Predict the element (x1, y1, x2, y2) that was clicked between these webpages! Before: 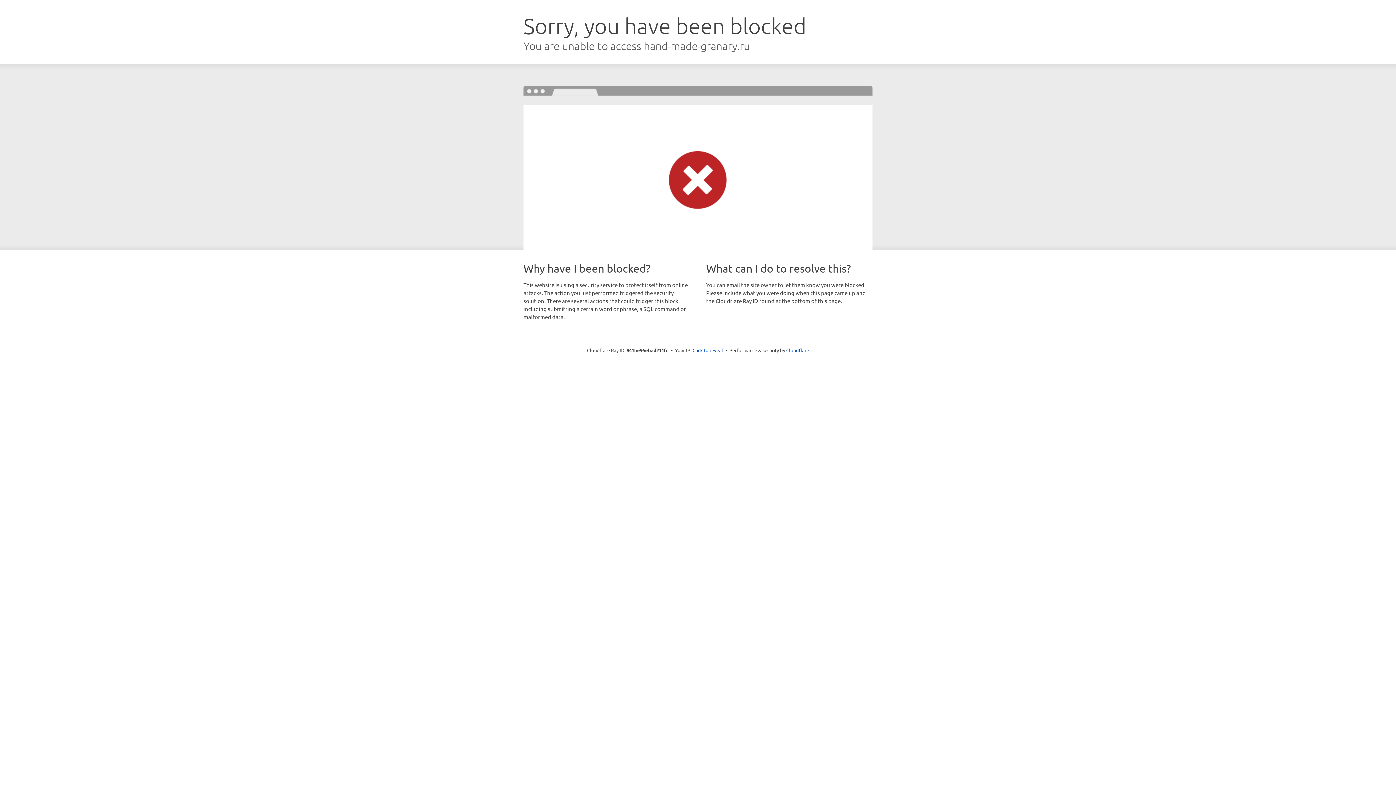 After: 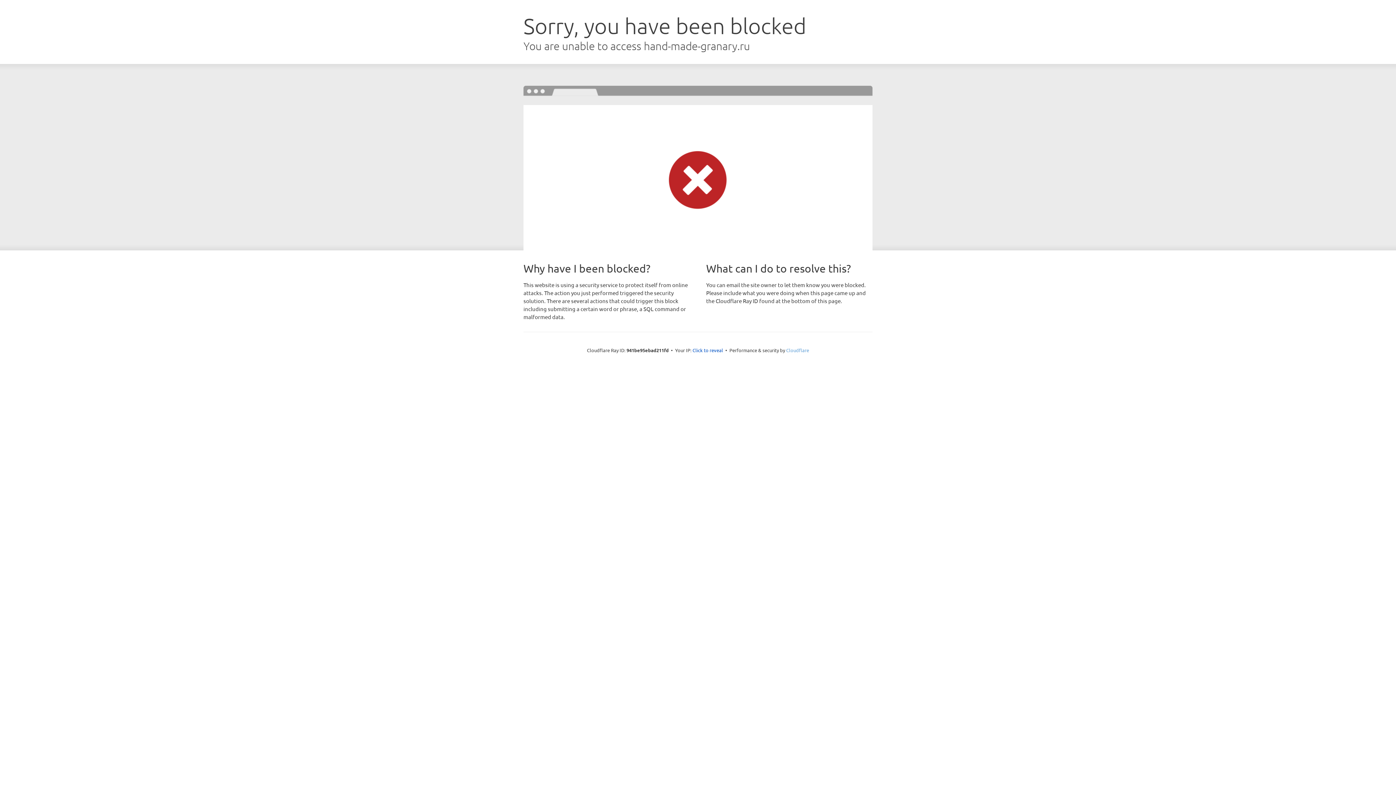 Action: bbox: (786, 347, 809, 353) label: Cloudflare